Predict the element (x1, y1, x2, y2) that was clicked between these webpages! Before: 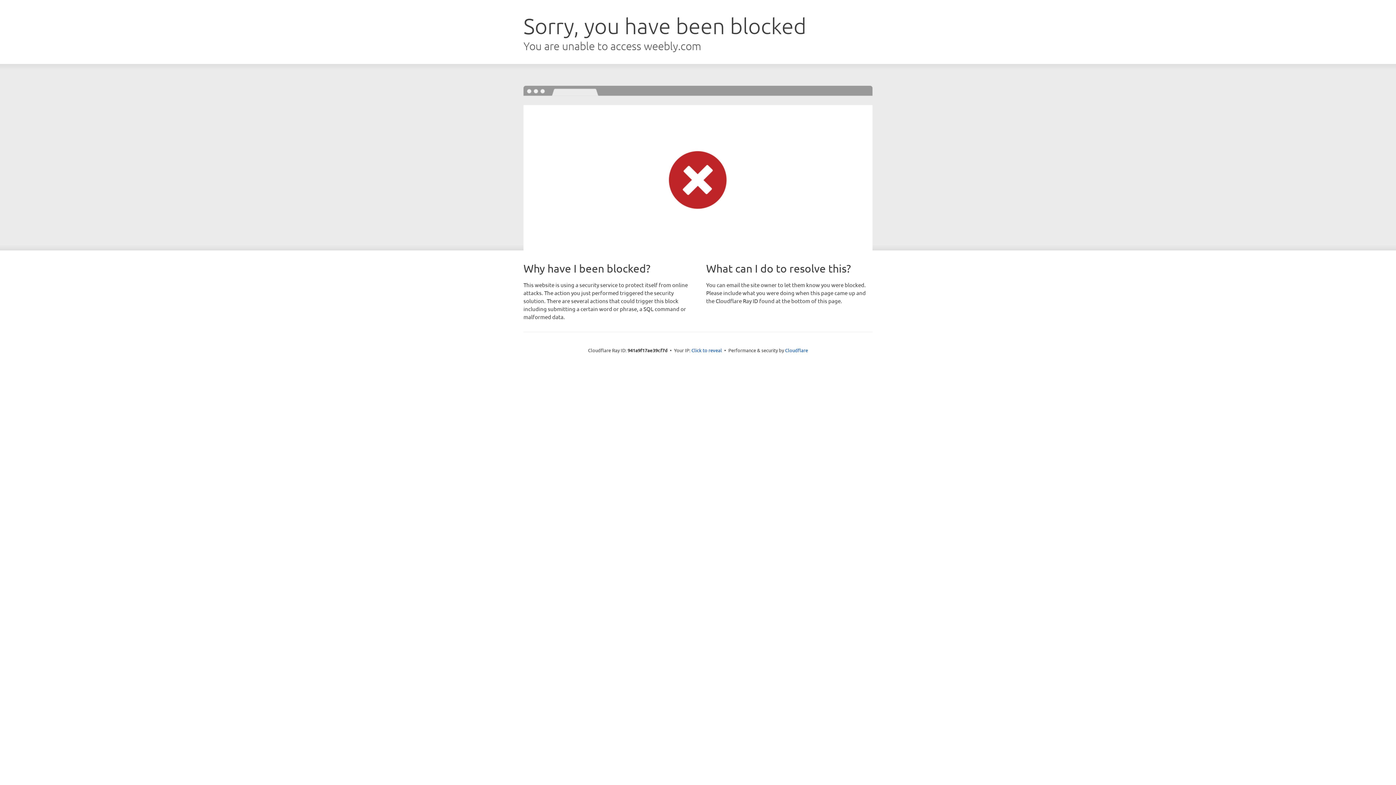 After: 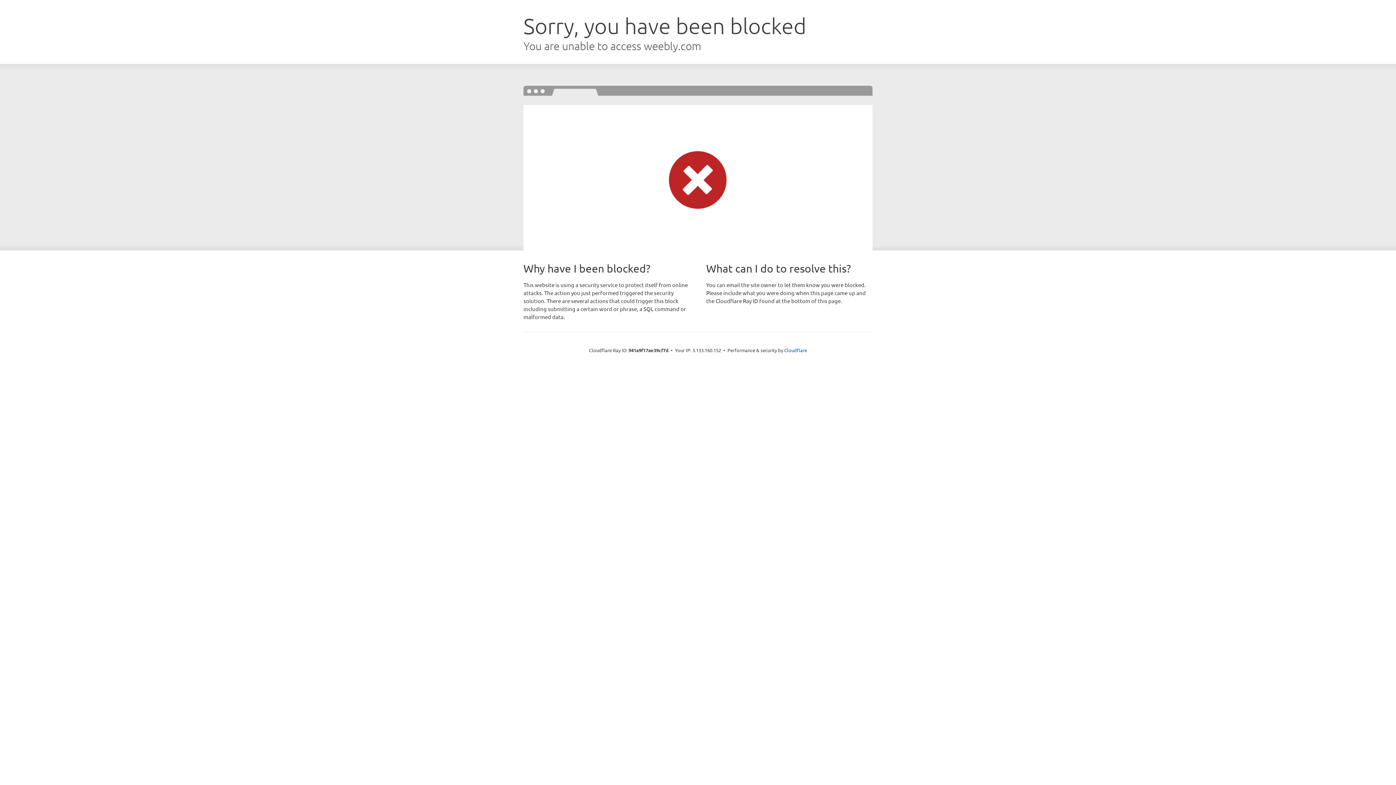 Action: bbox: (691, 346, 722, 353) label: Click to reveal